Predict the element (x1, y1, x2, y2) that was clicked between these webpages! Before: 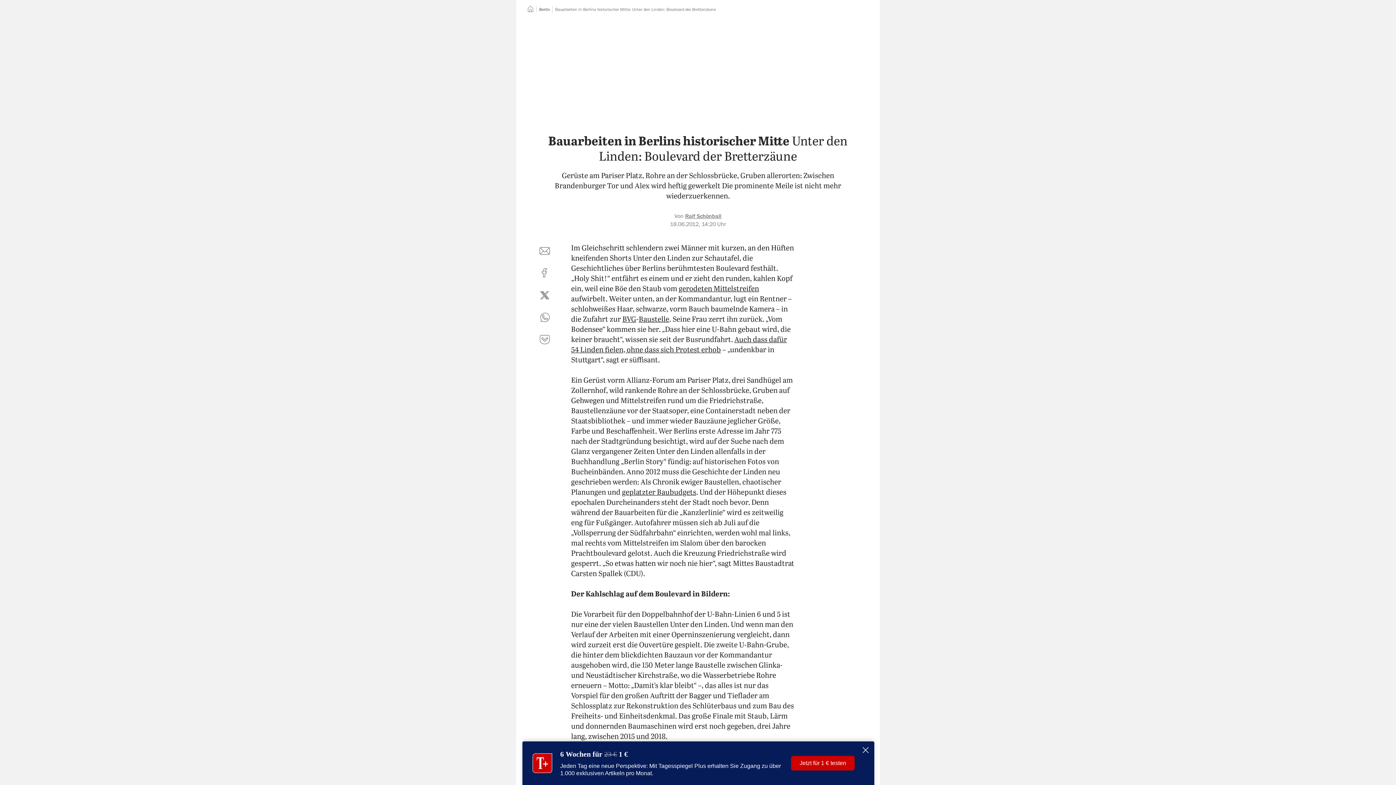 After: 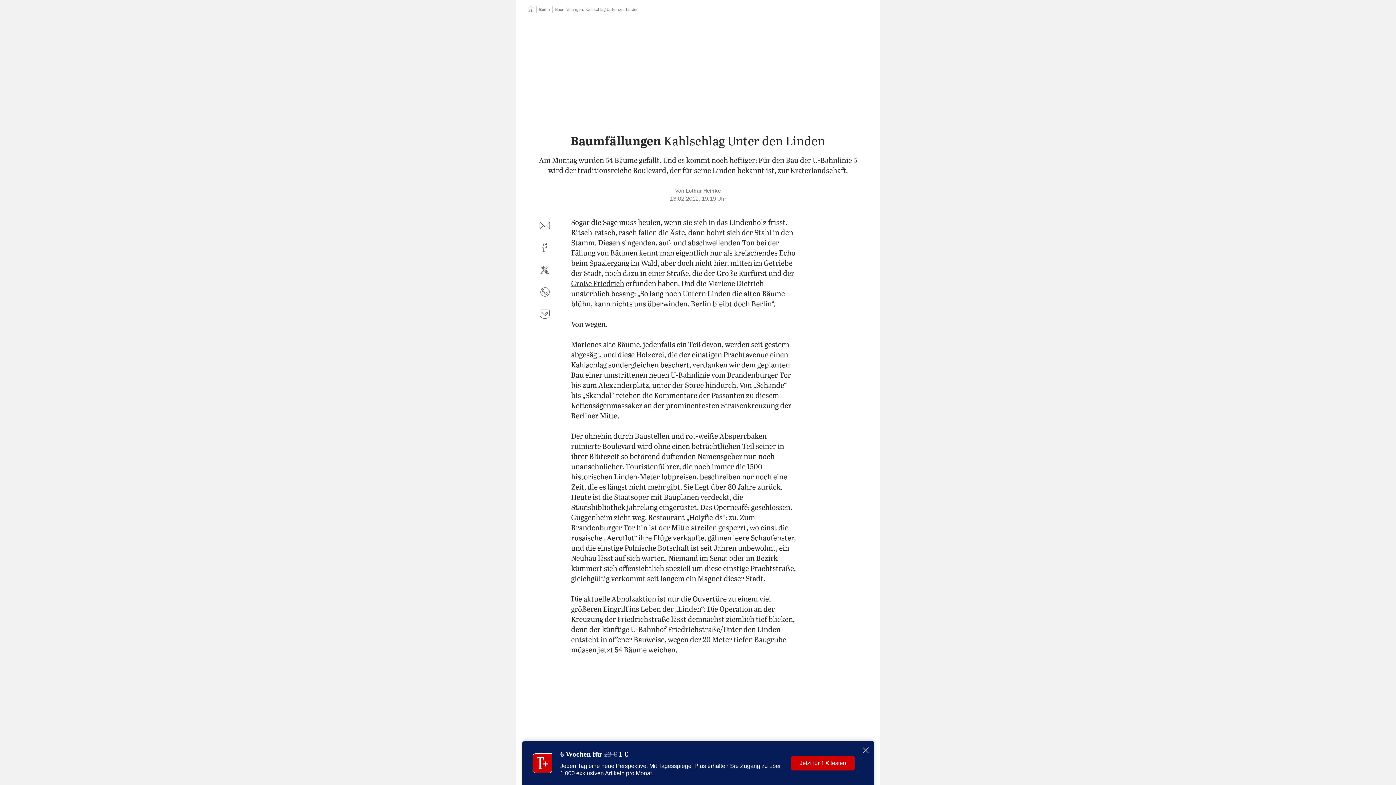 Action: label: gerodeten Mittelstreifen bbox: (678, 285, 759, 293)